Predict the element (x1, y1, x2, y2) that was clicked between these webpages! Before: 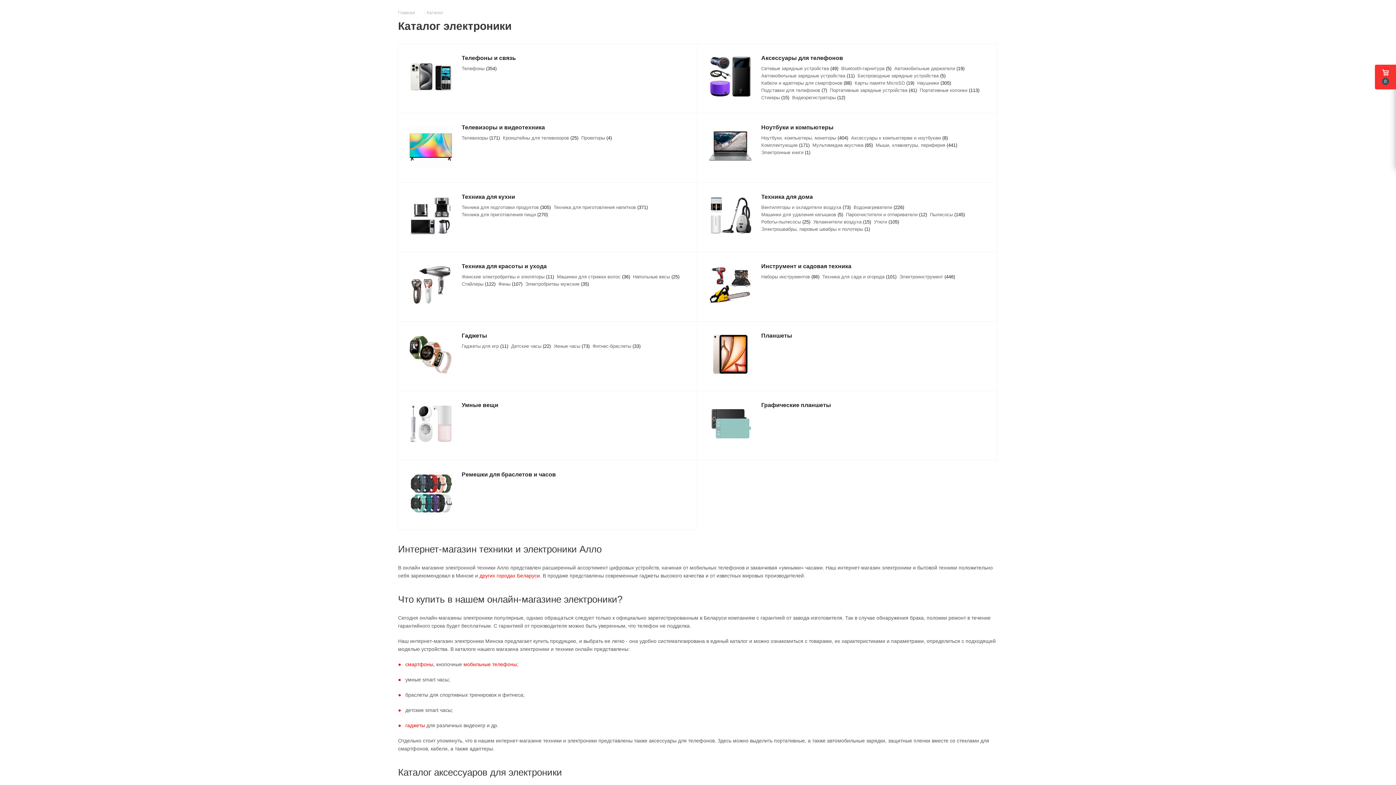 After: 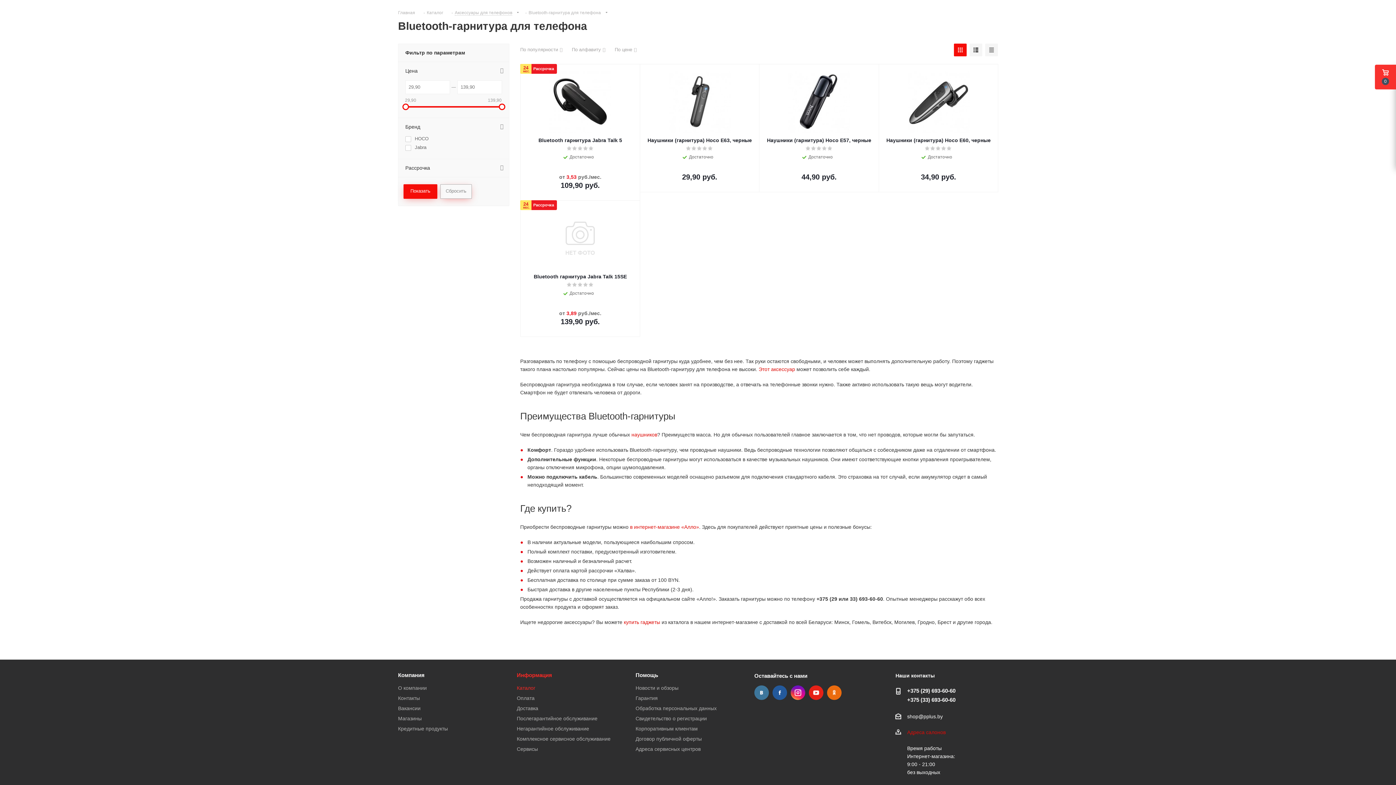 Action: bbox: (841, 65, 891, 71) label: Bluetooth-гарнитура (5)